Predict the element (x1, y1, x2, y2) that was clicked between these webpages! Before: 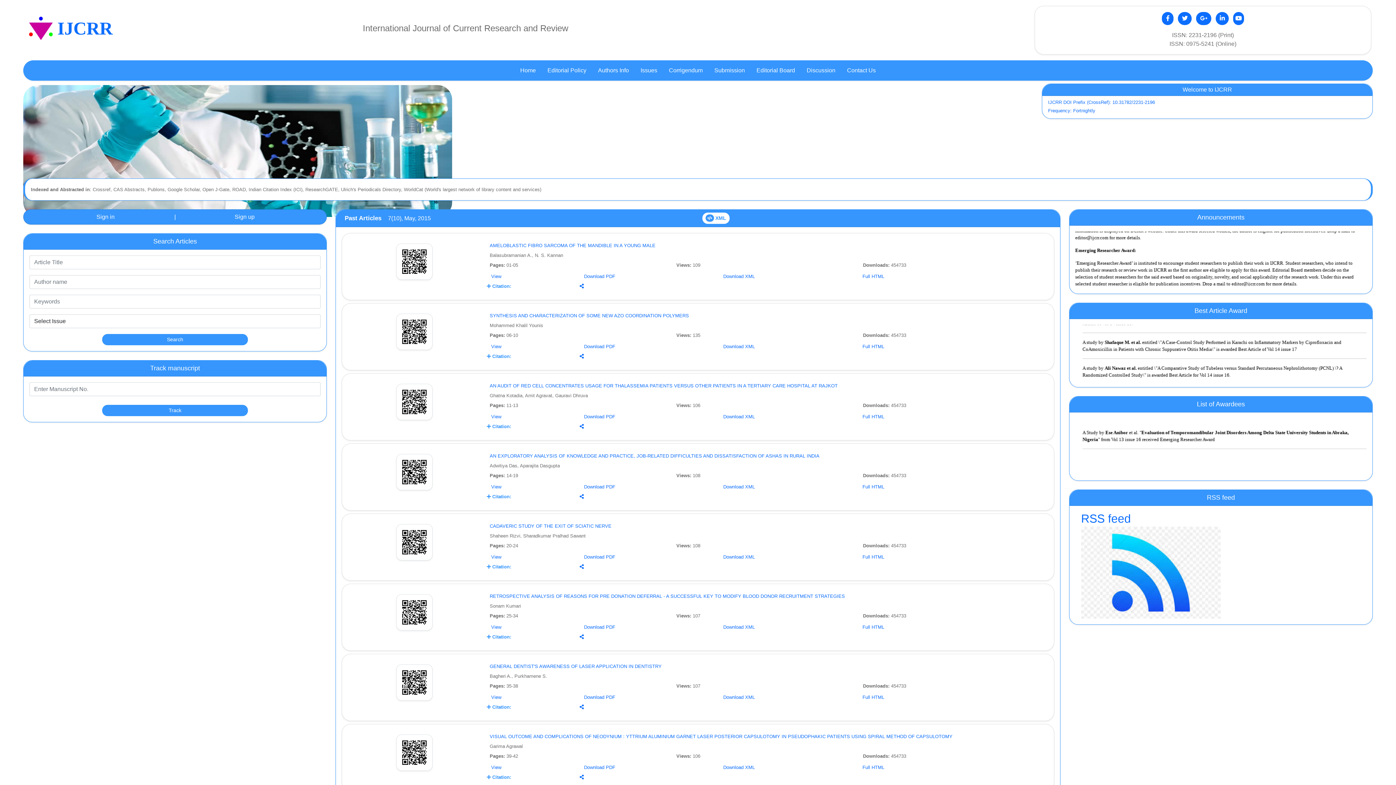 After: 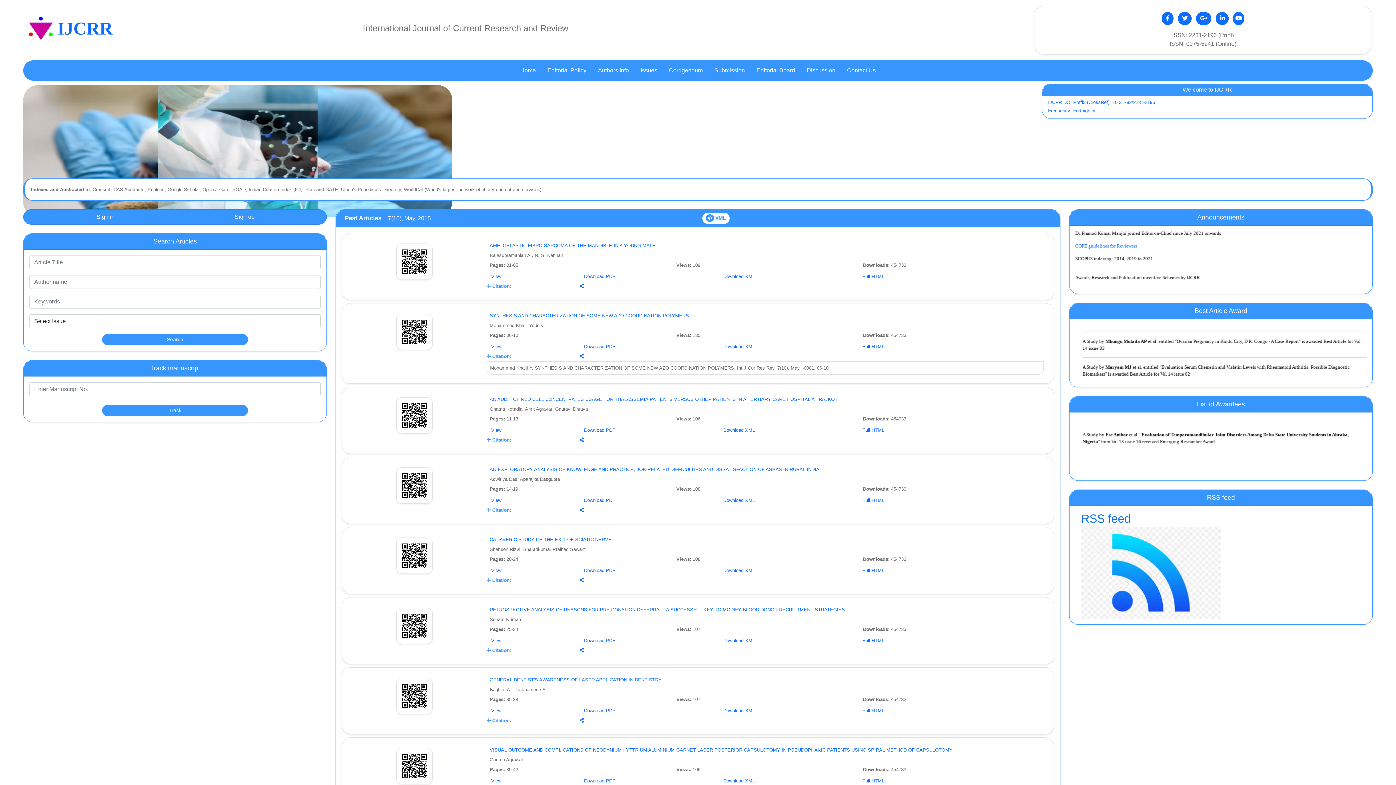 Action: label:  Citation: bbox: (486, 353, 511, 359)